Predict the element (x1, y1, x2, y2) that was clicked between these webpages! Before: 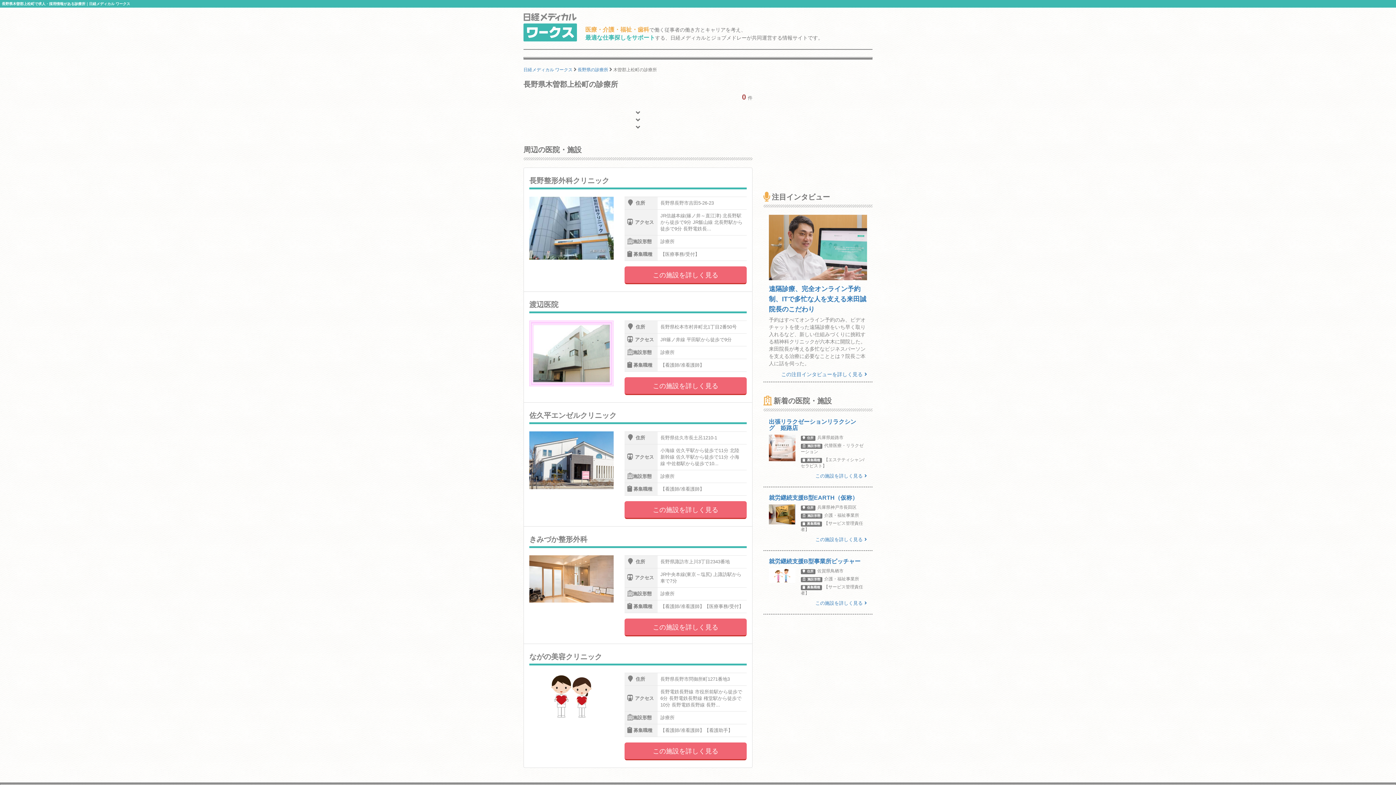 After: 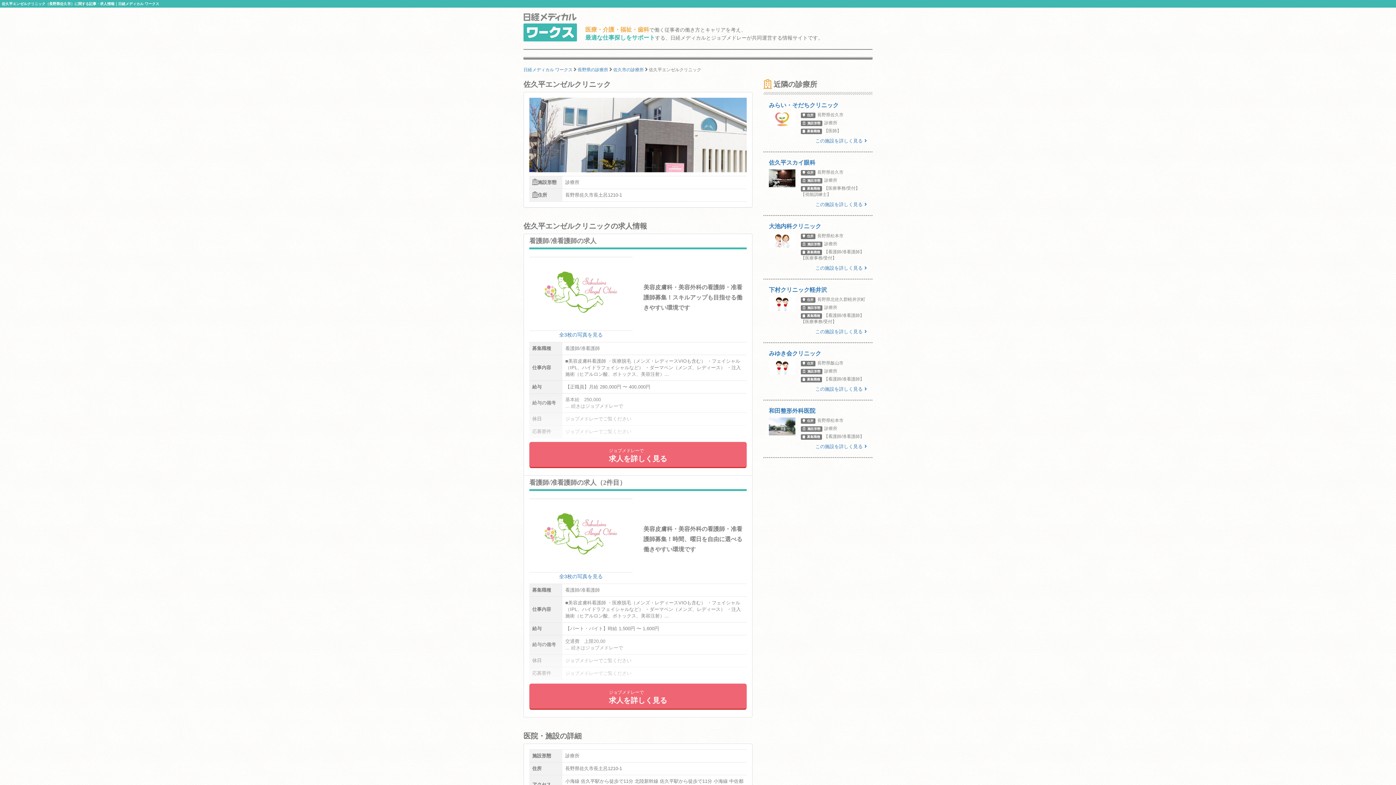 Action: label: この施設を詳しく見る bbox: (624, 501, 746, 519)